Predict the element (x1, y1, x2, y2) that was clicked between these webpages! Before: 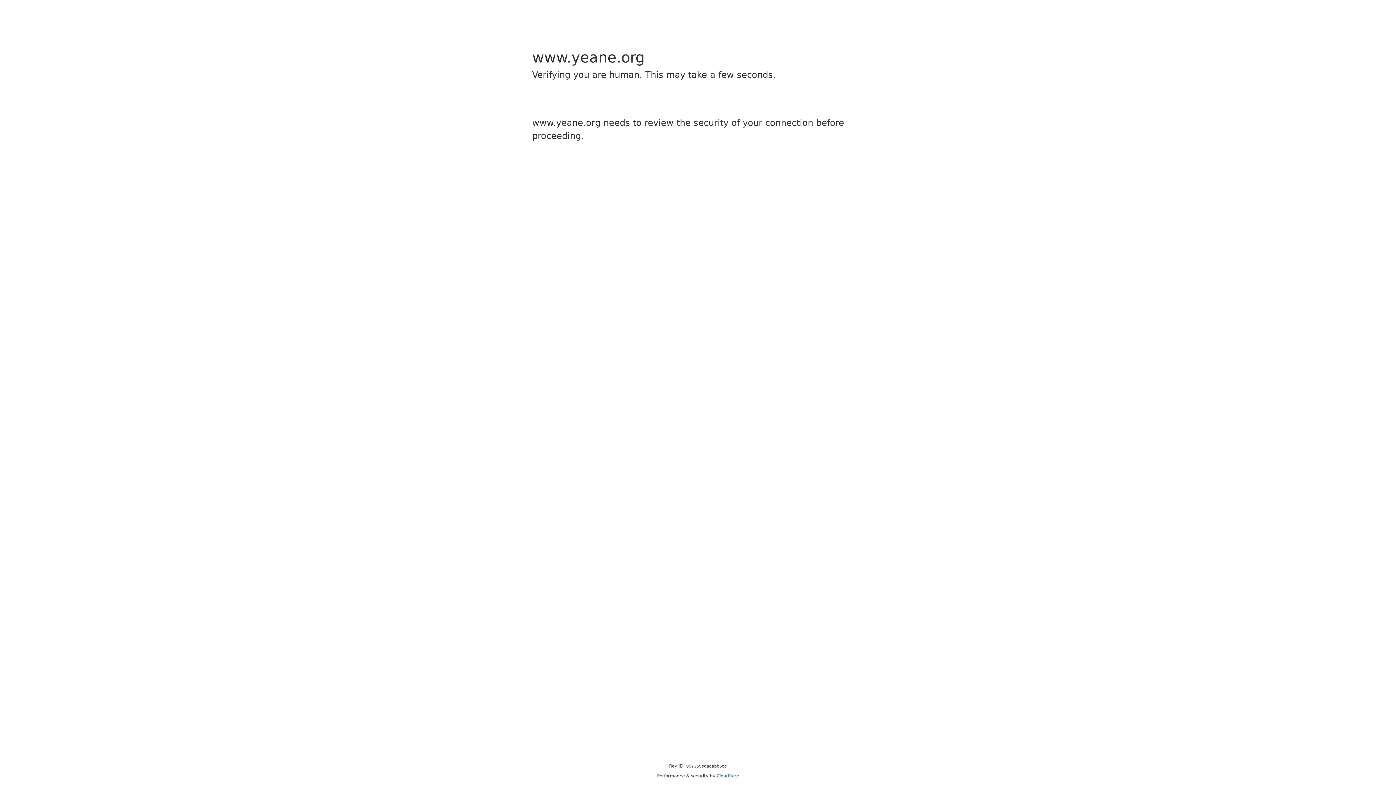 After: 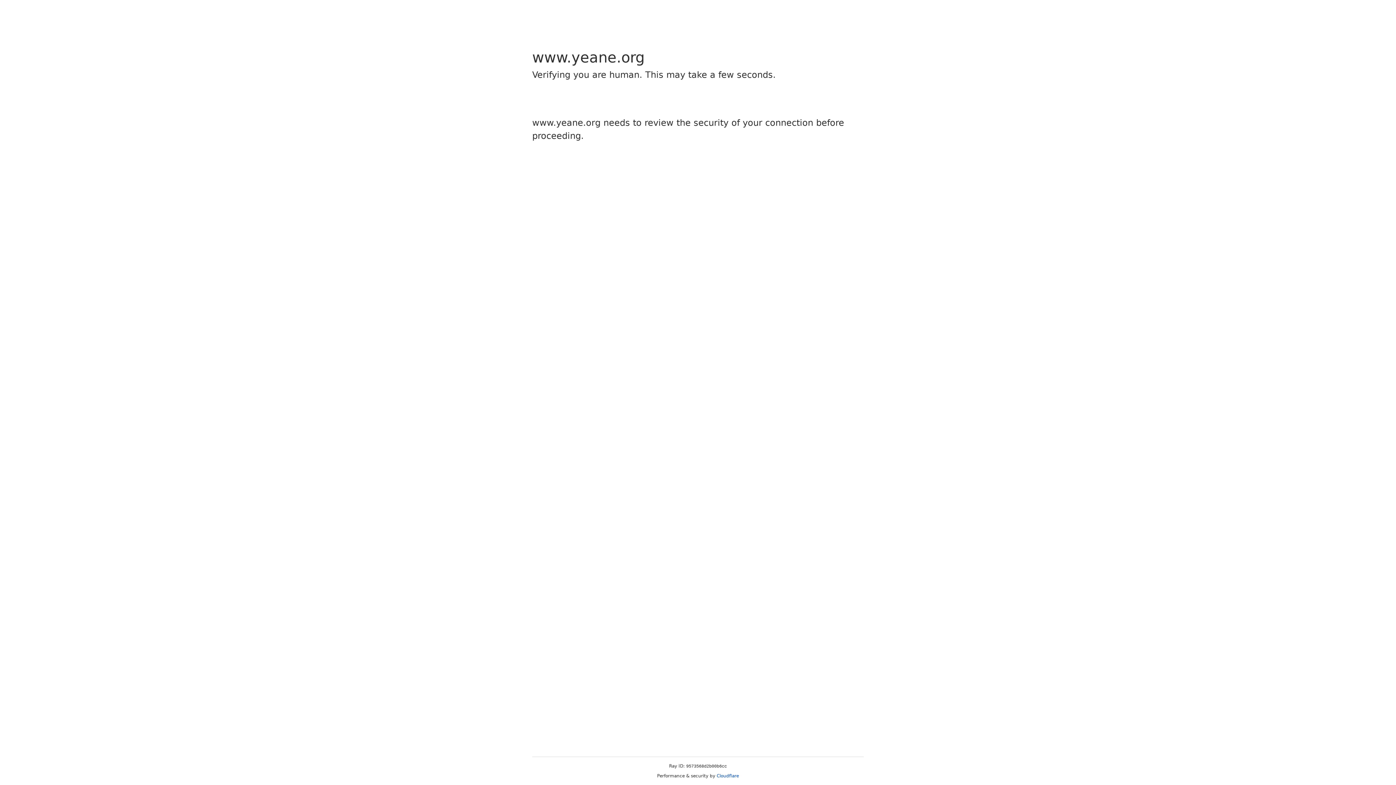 Action: label: Cloudflare bbox: (716, 773, 739, 778)